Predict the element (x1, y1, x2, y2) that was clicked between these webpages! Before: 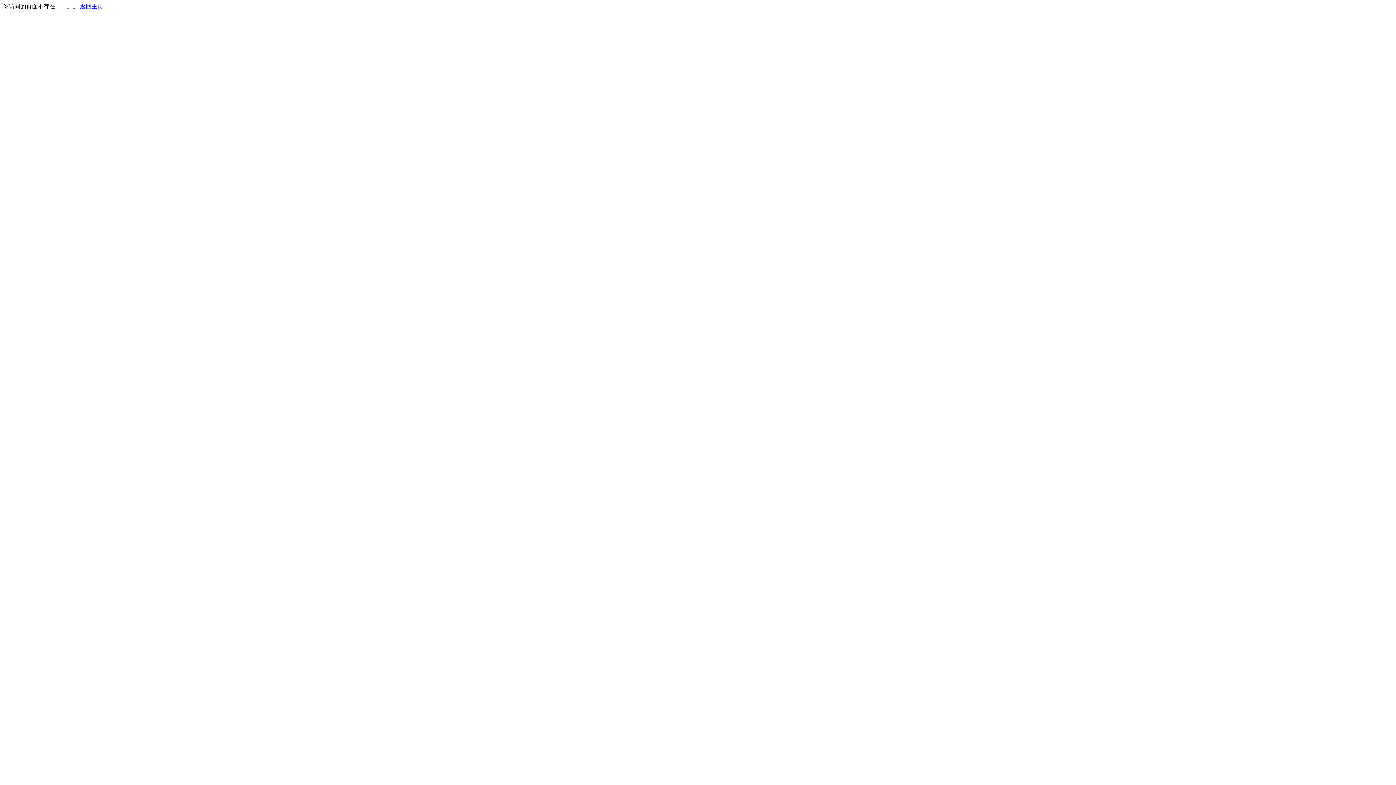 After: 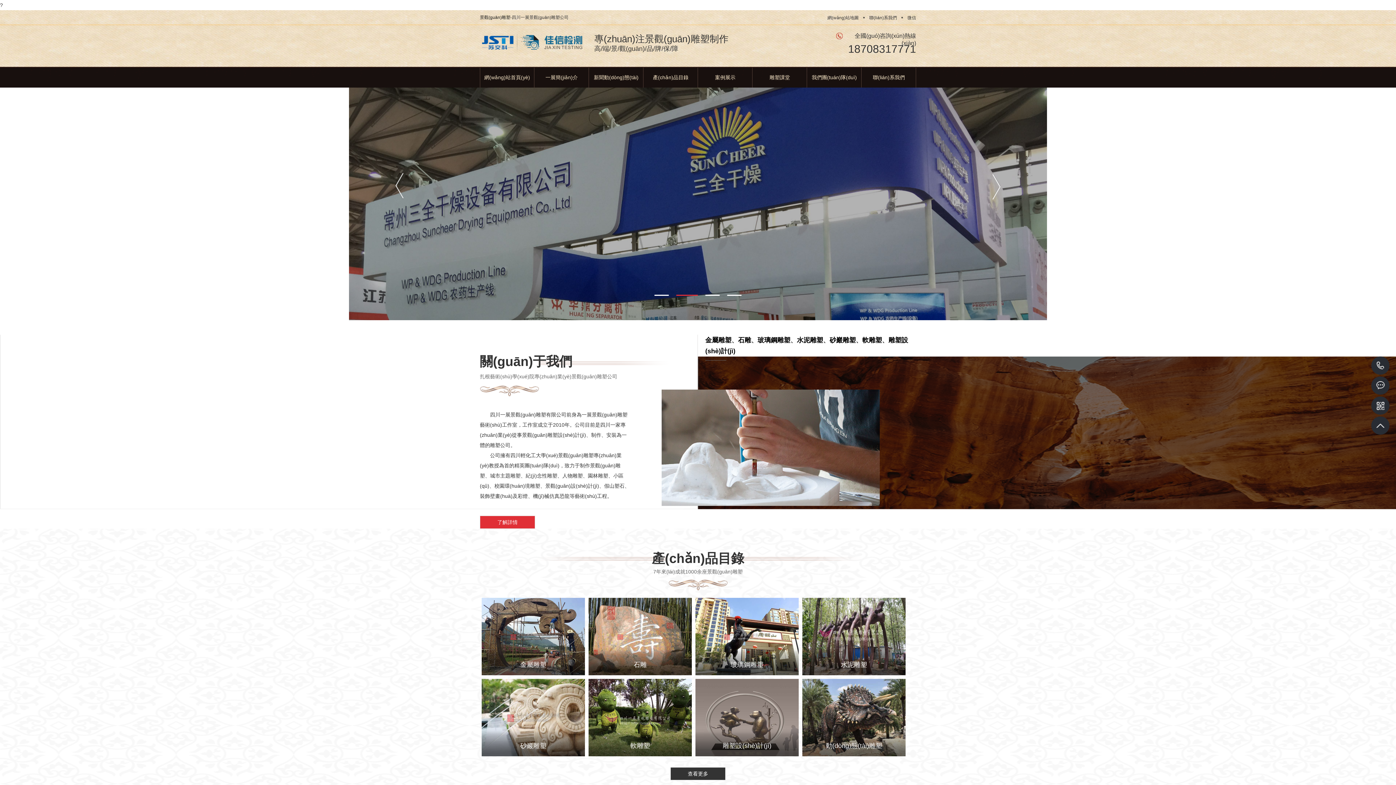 Action: label: 返回主页 bbox: (80, 3, 103, 9)